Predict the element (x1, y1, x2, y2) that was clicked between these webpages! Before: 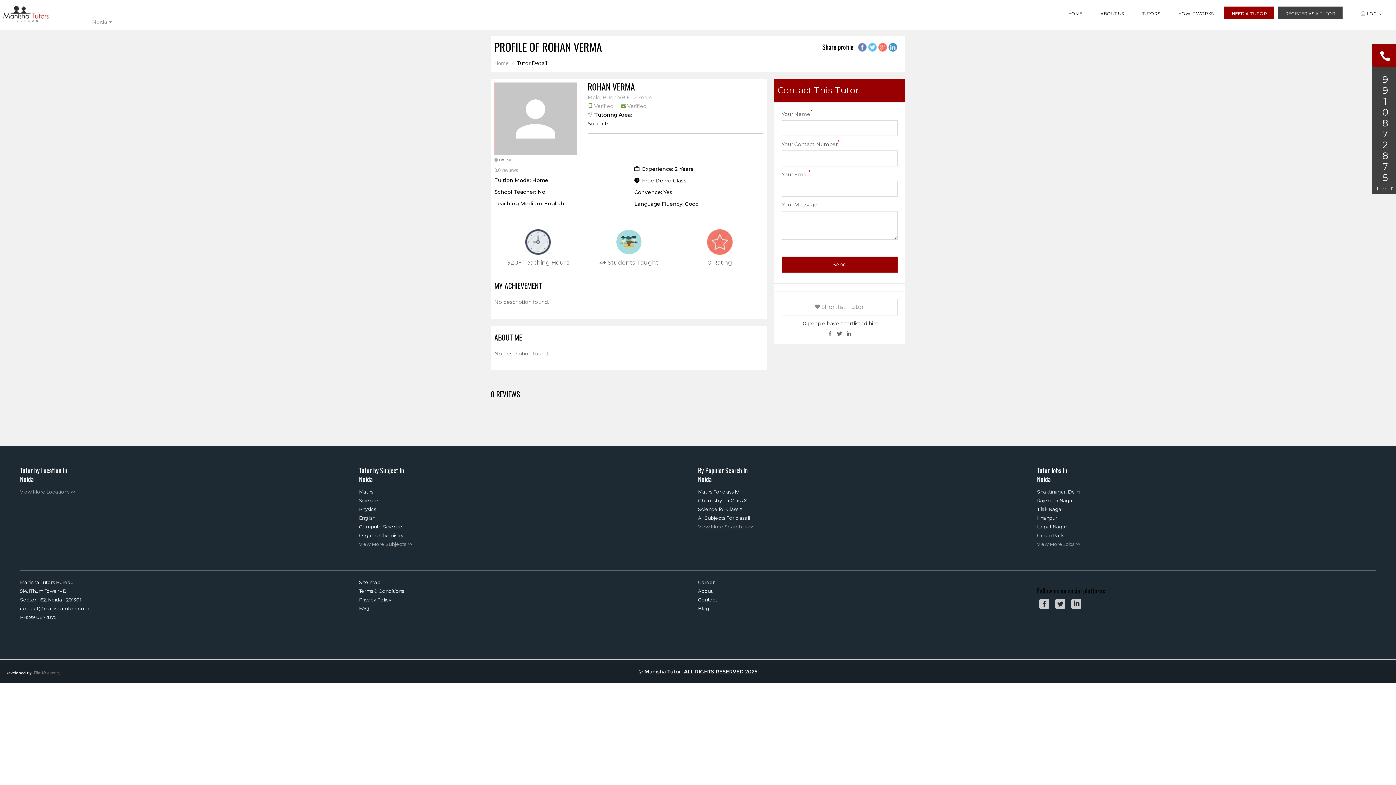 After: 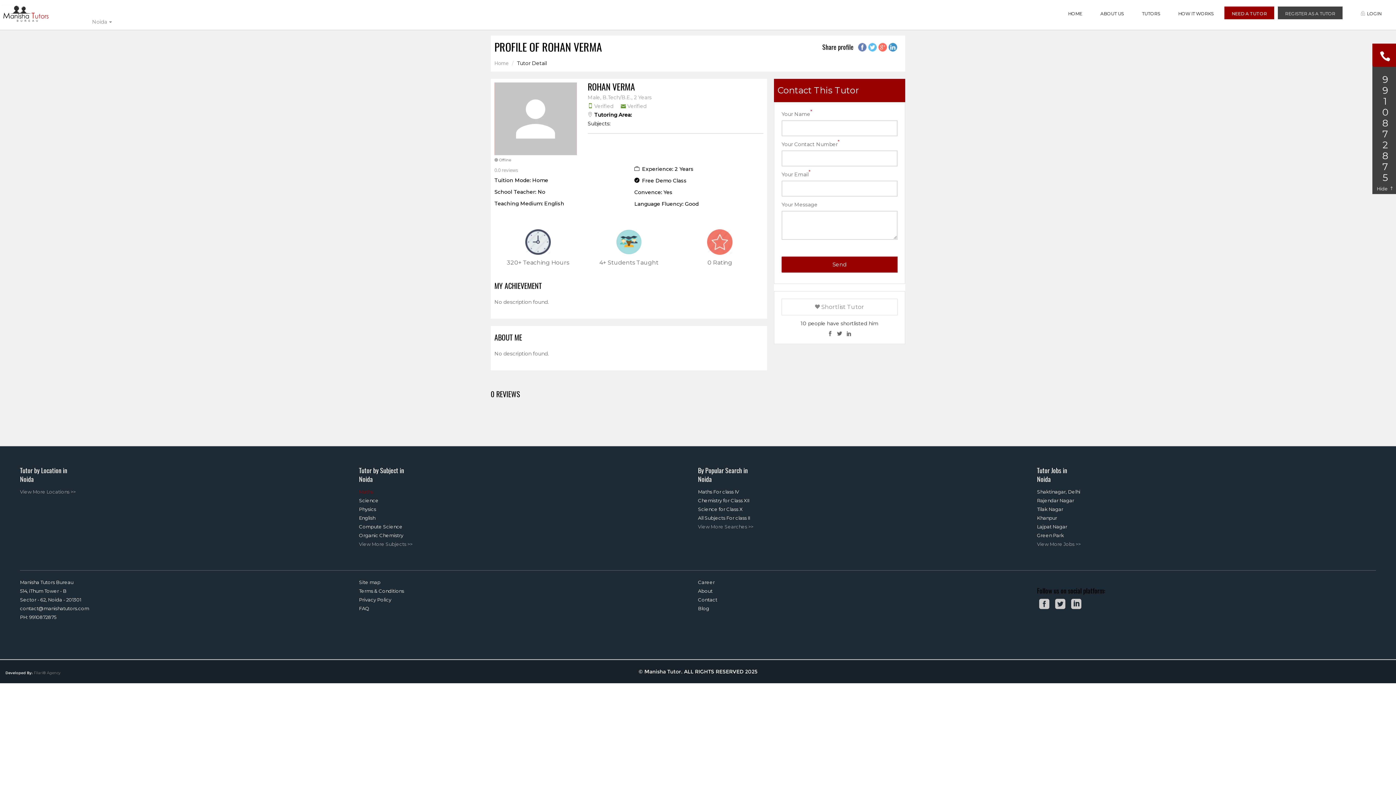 Action: bbox: (359, 489, 373, 494) label: Maths